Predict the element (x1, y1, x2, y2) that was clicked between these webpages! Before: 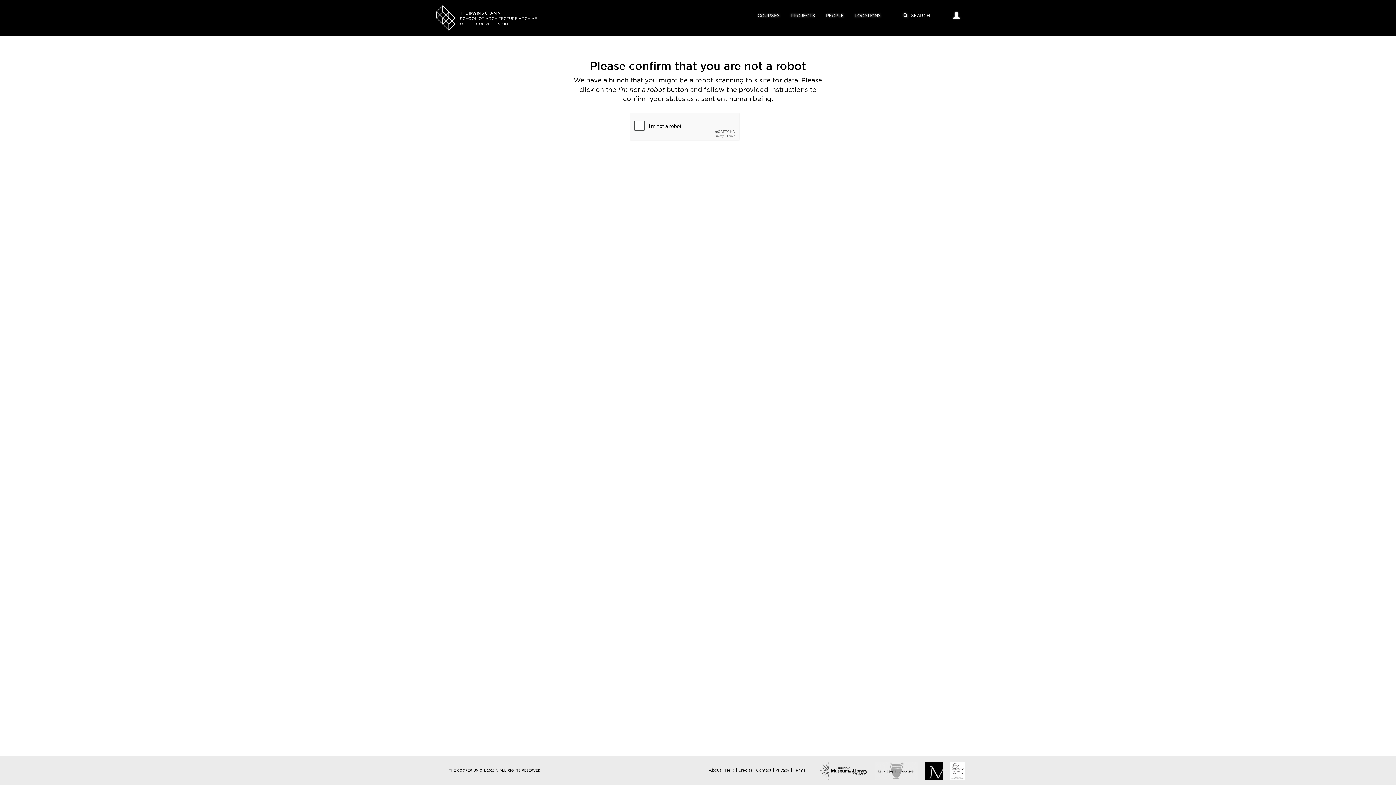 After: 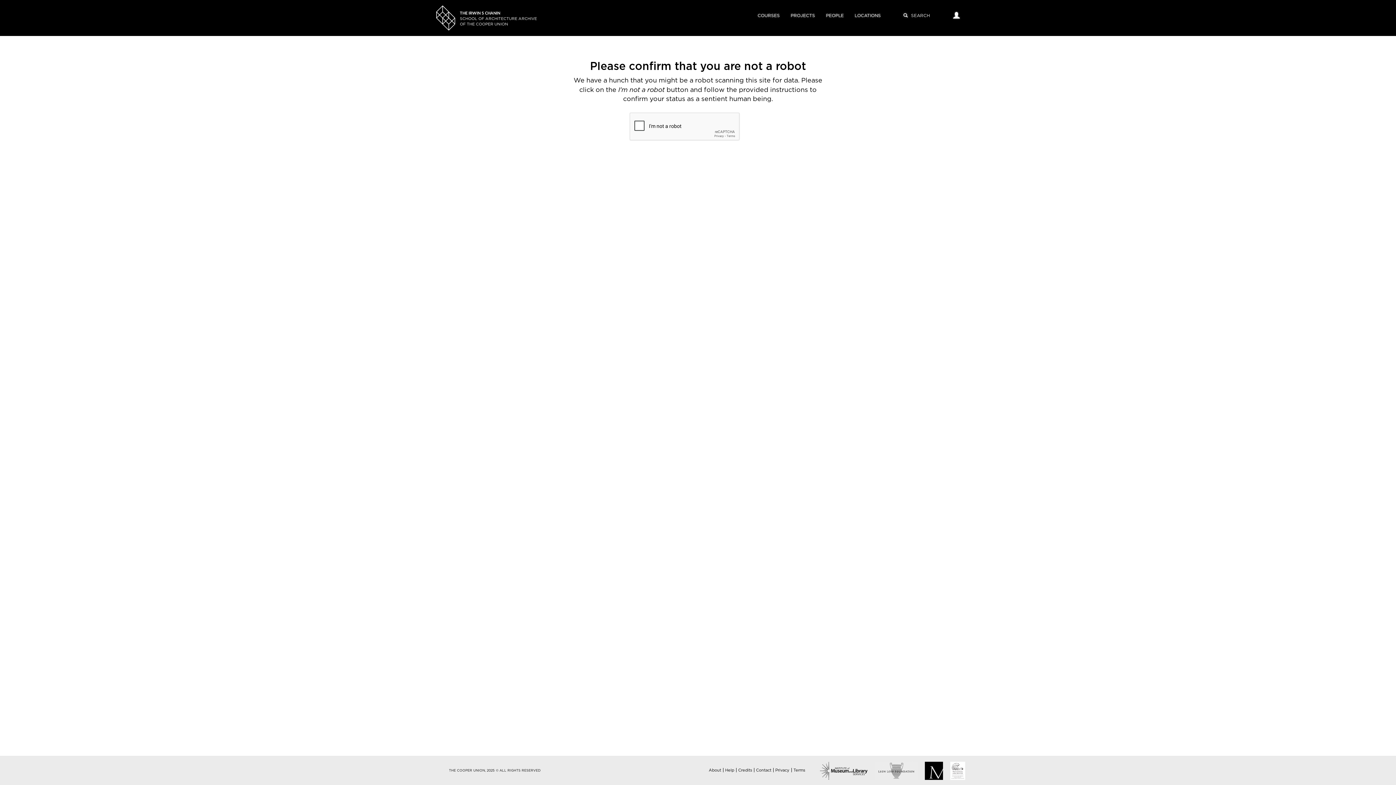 Action: bbox: (708, 768, 721, 772) label: About